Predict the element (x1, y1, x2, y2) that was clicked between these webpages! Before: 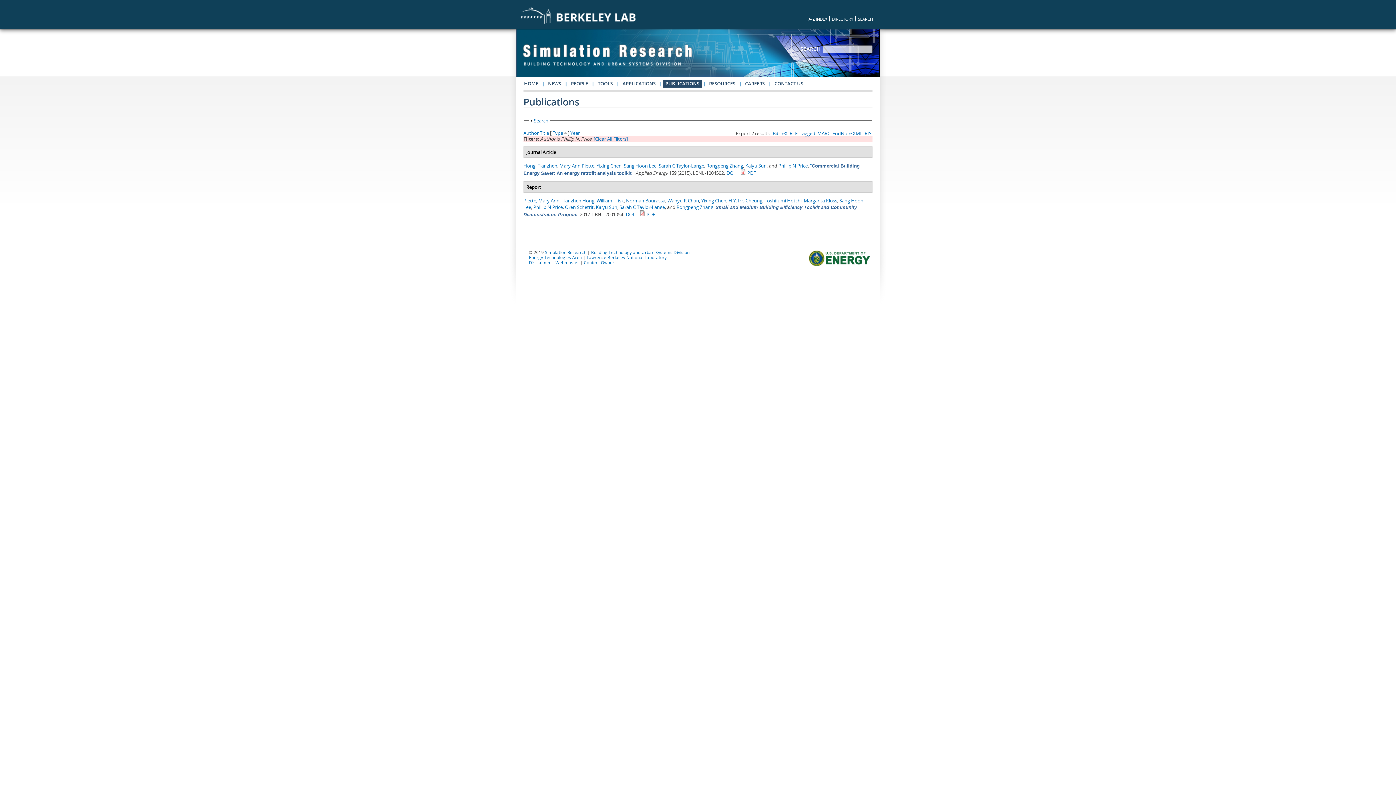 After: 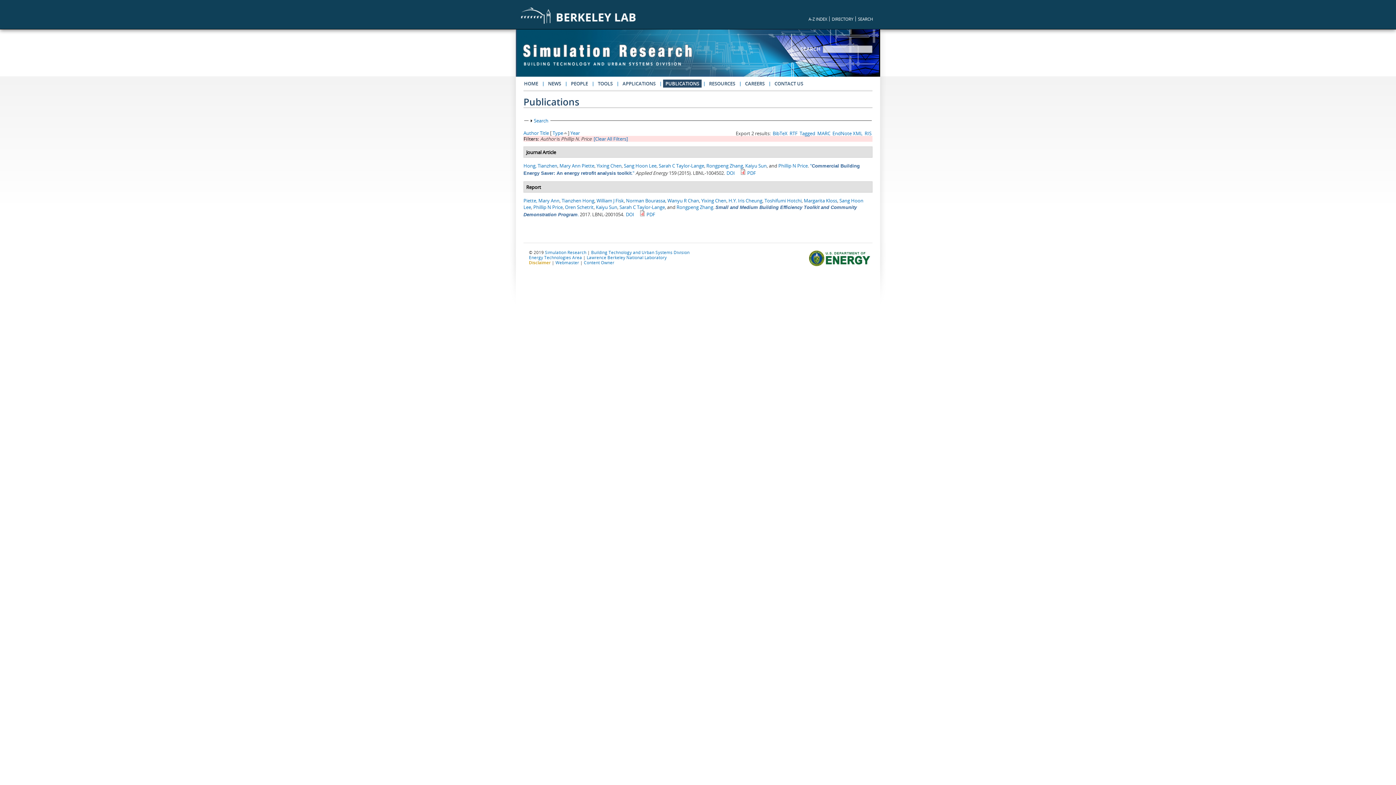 Action: label: Disclaimer bbox: (529, 259, 550, 265)